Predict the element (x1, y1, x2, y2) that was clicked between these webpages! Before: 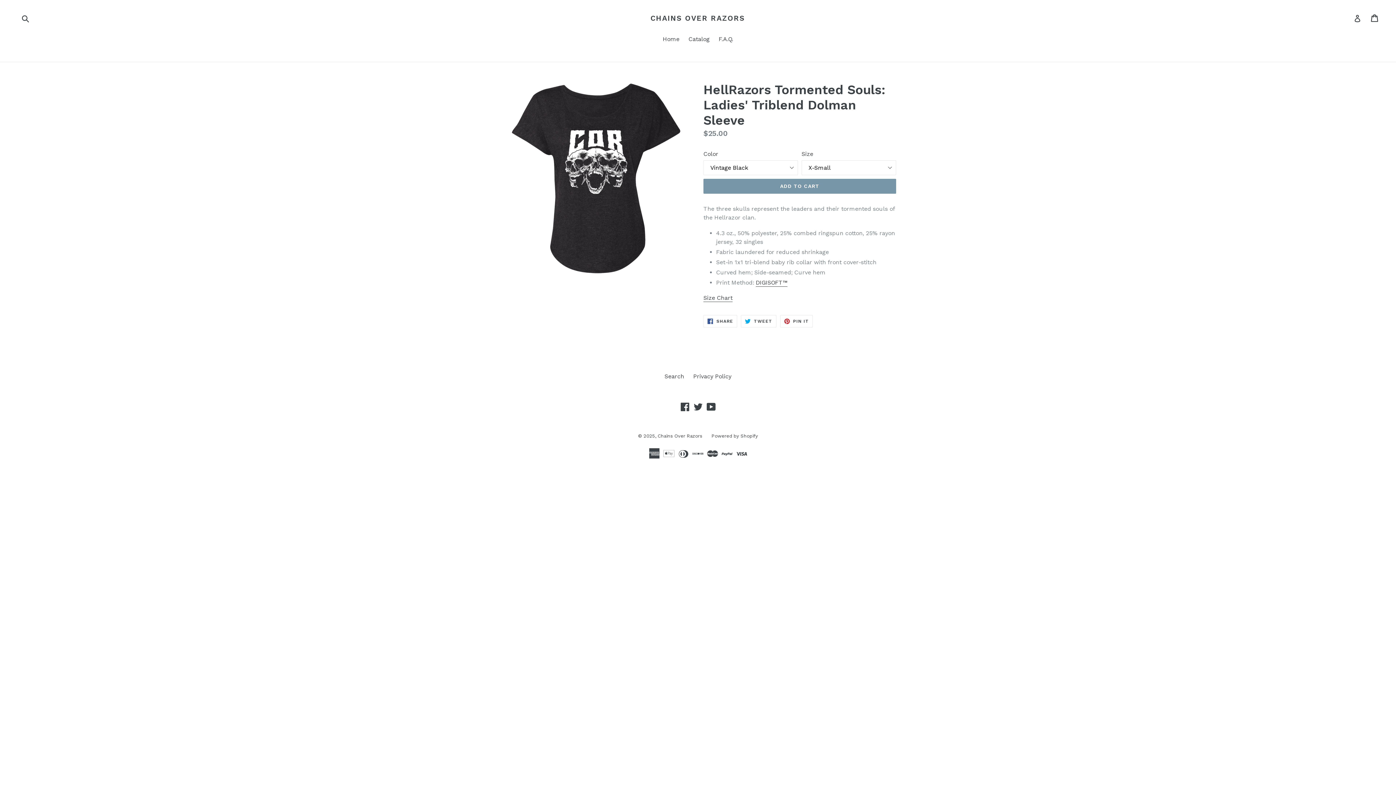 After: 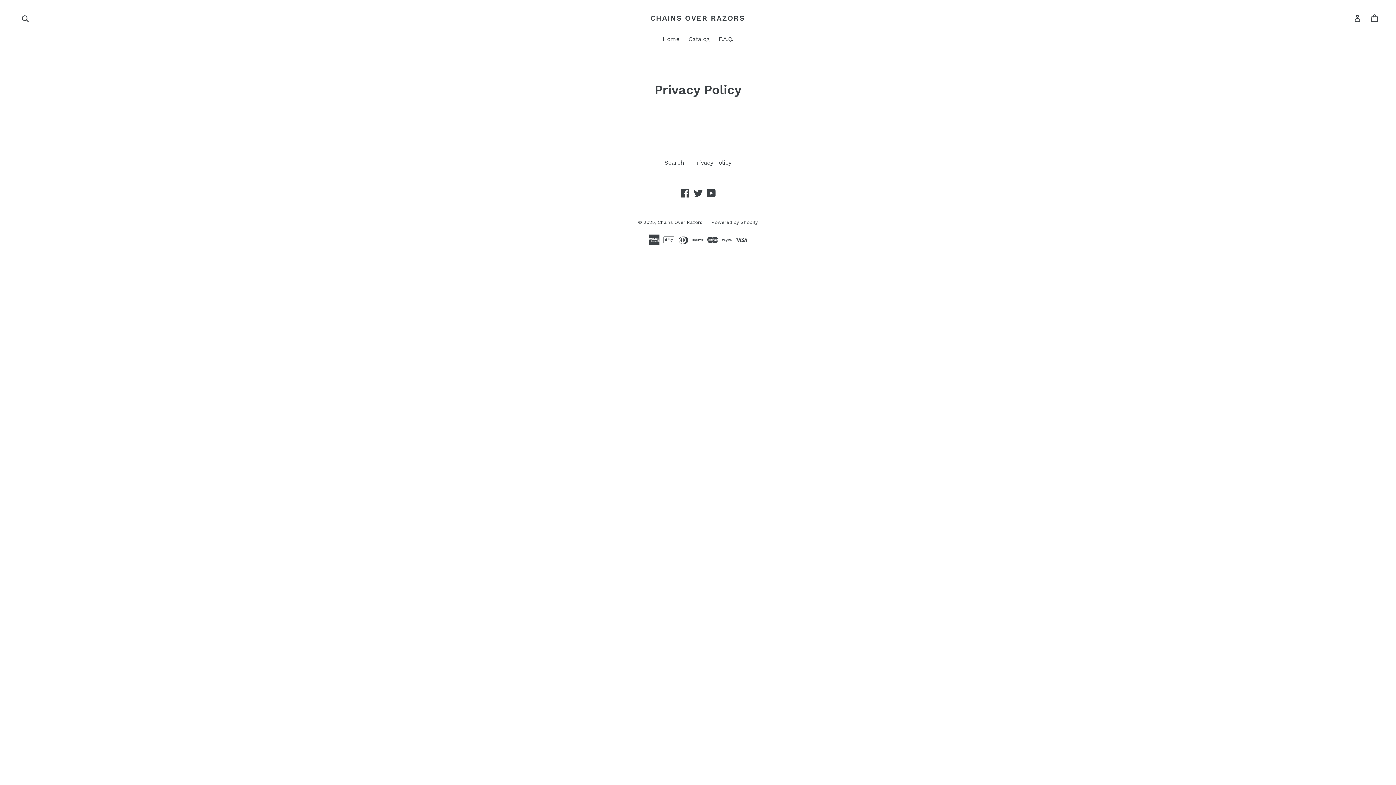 Action: label: Privacy Policy bbox: (693, 373, 731, 379)